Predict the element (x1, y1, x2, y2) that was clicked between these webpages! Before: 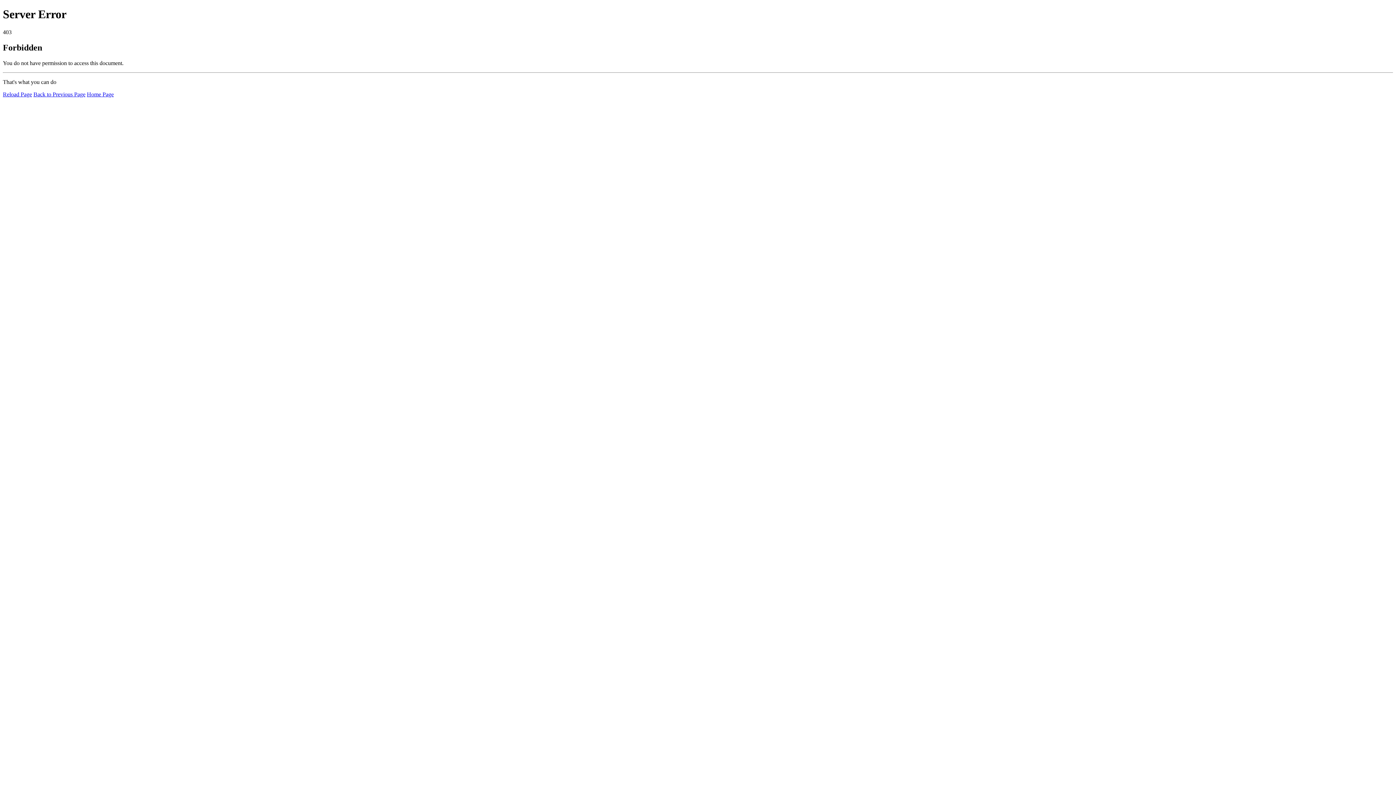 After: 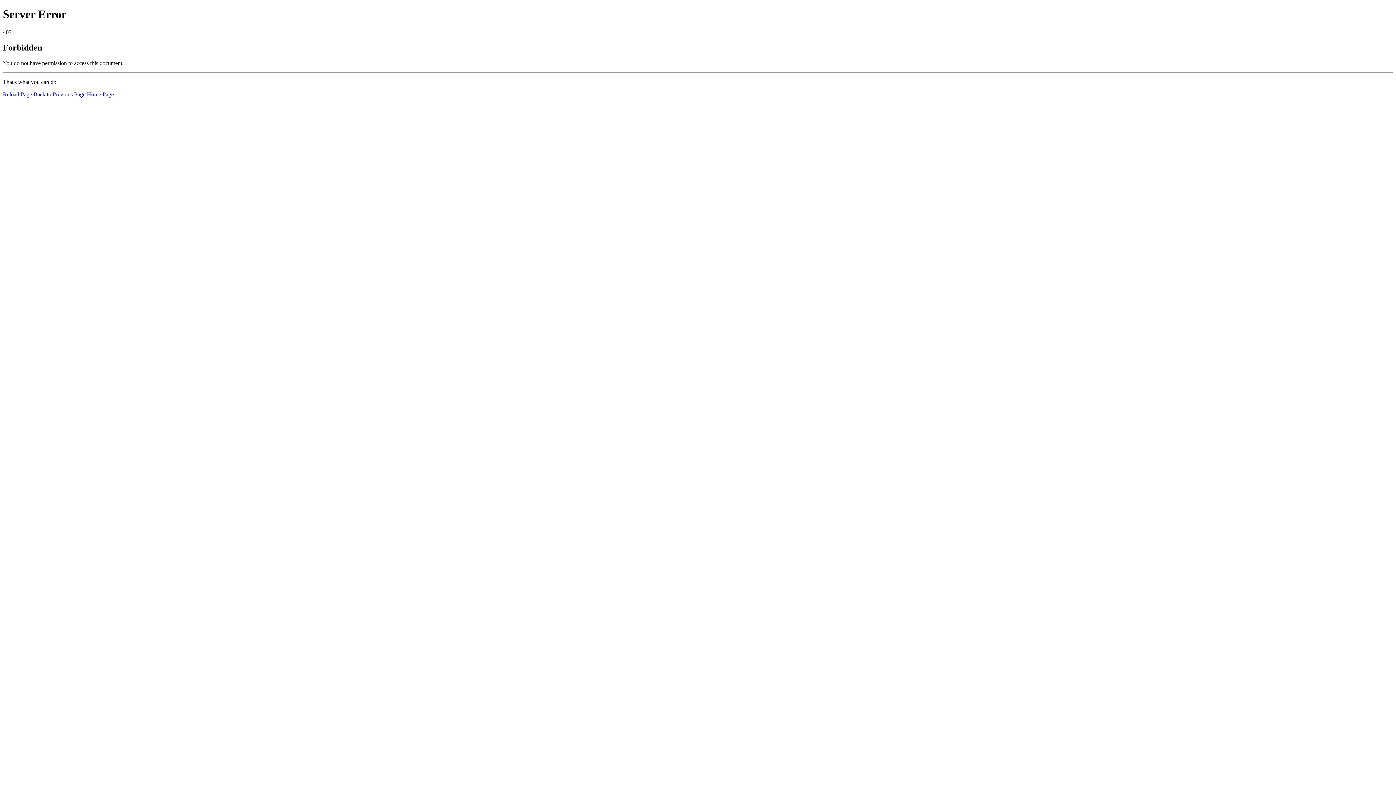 Action: bbox: (2, 91, 32, 97) label: Reload Page